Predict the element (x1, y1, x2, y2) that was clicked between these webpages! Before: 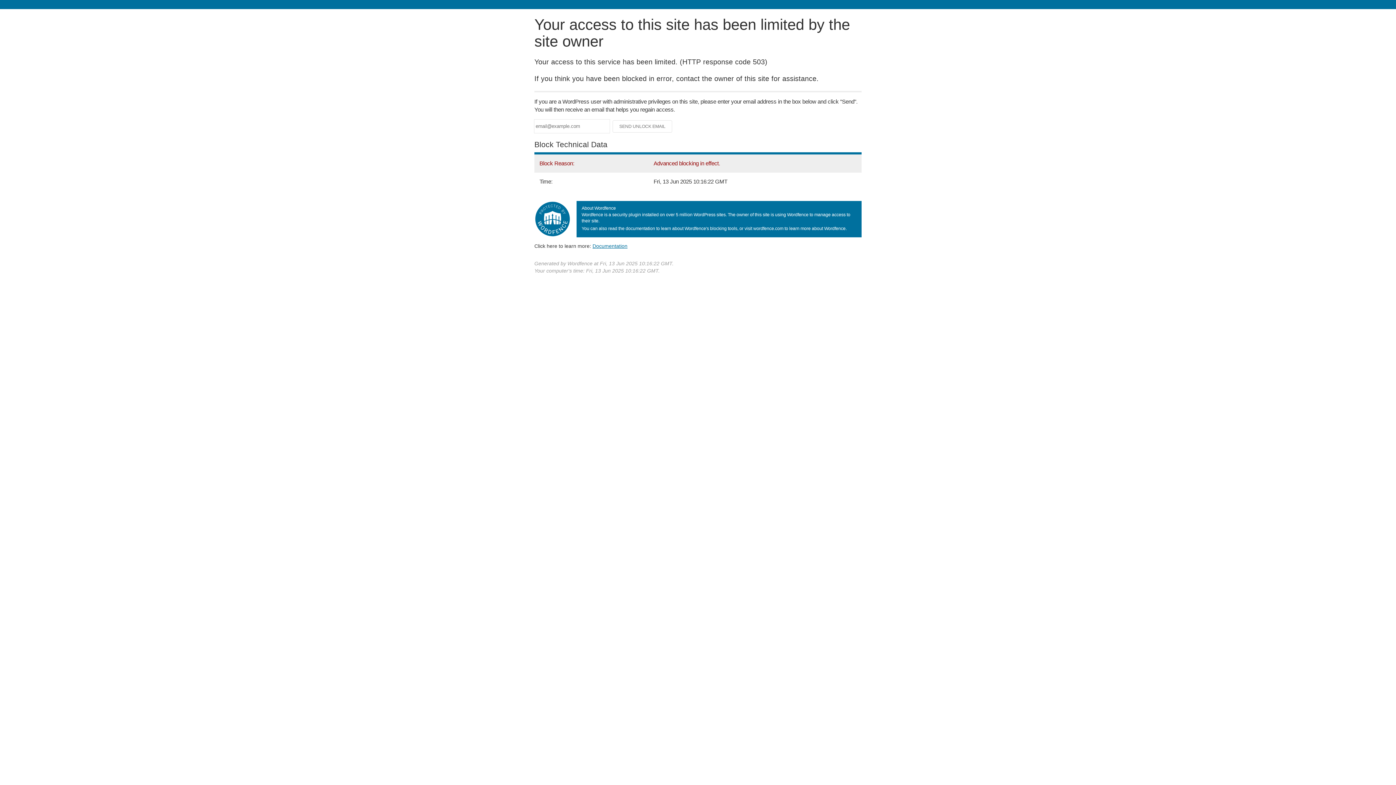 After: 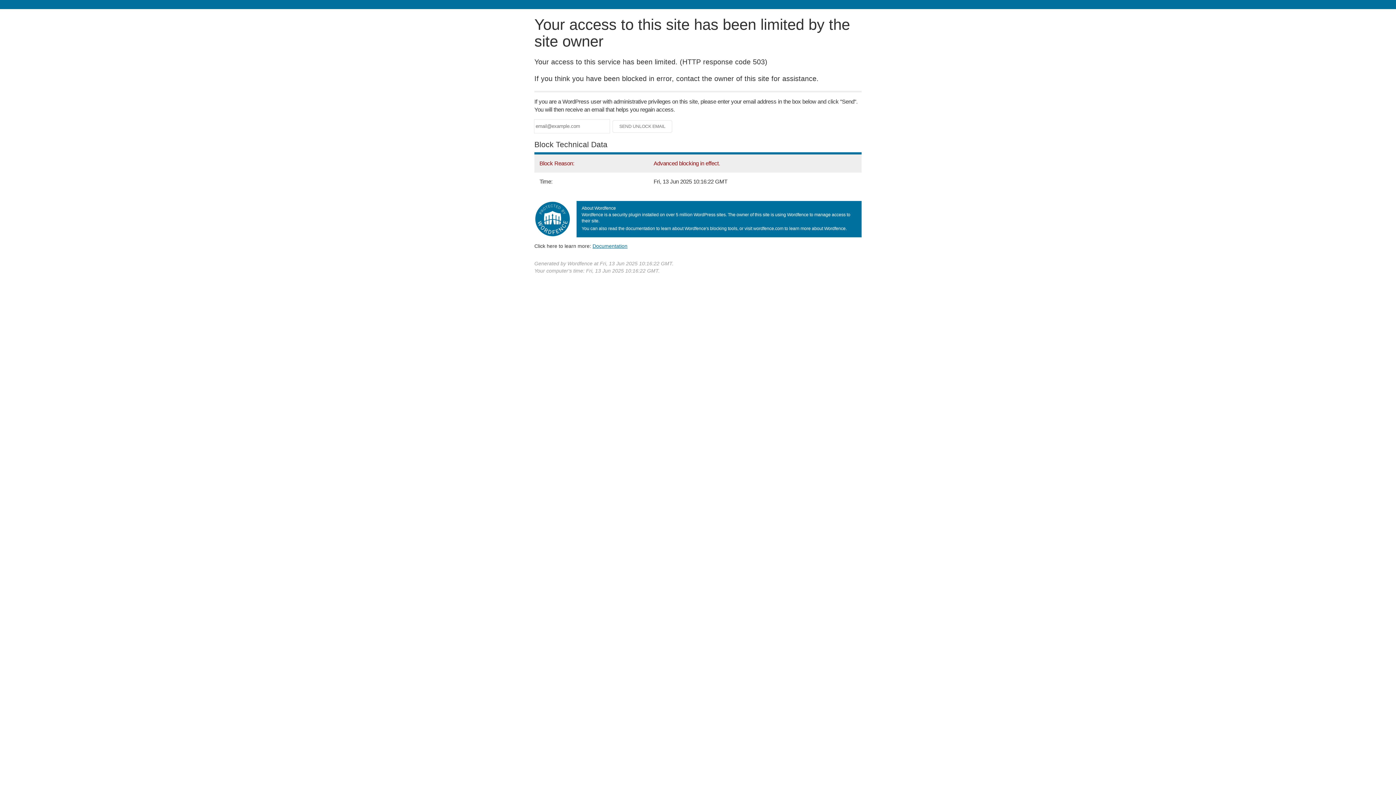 Action: bbox: (592, 243, 627, 248) label: Documentation